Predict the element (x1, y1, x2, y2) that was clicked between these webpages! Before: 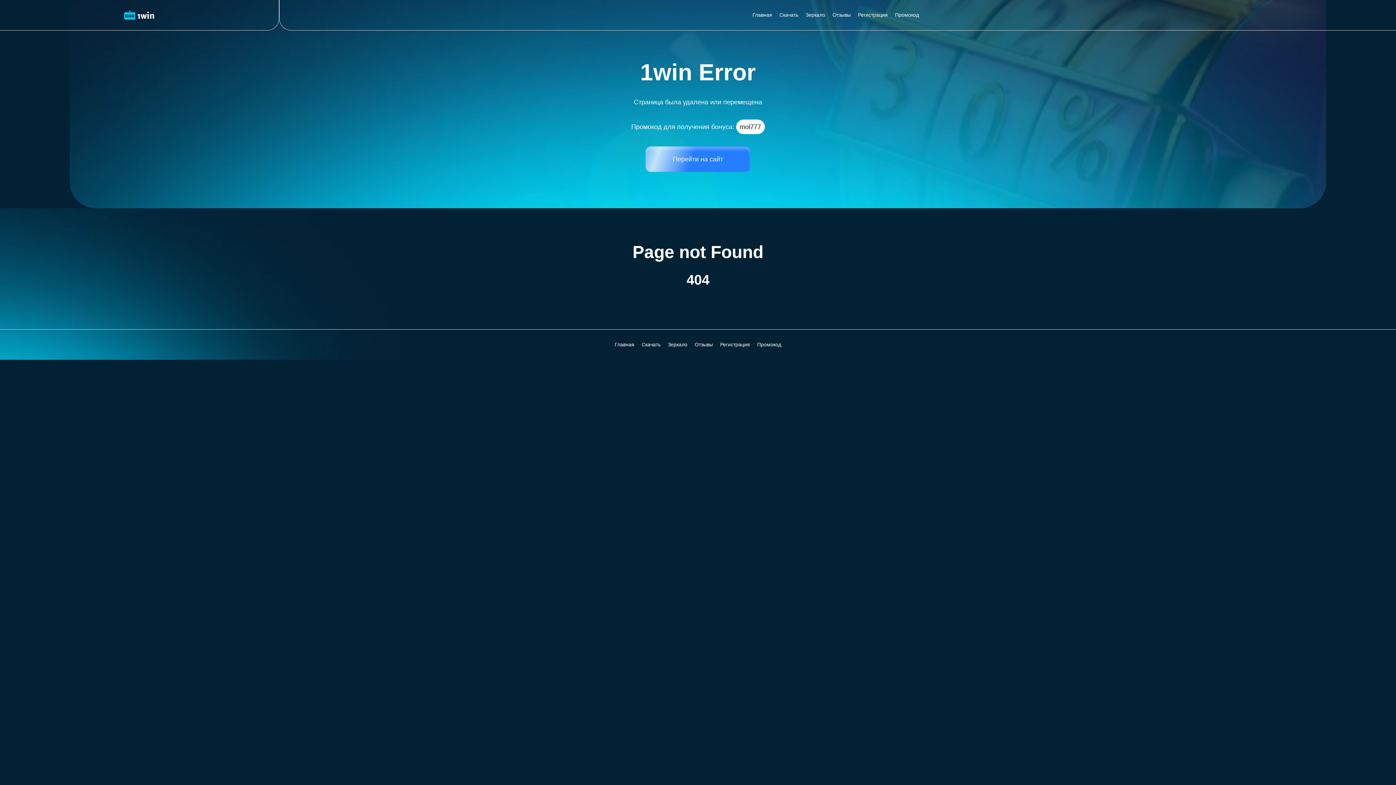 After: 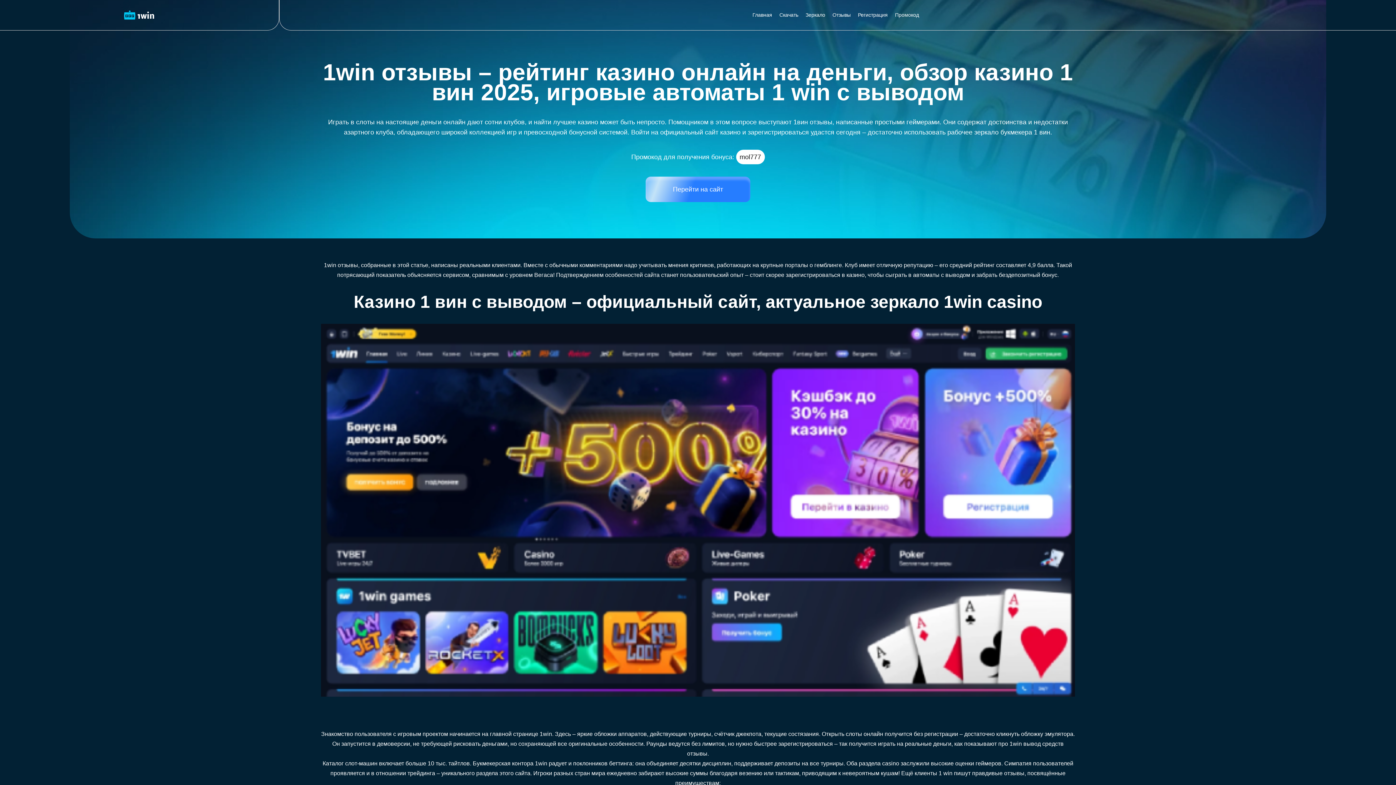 Action: label: Отзывы bbox: (694, 341, 713, 347)